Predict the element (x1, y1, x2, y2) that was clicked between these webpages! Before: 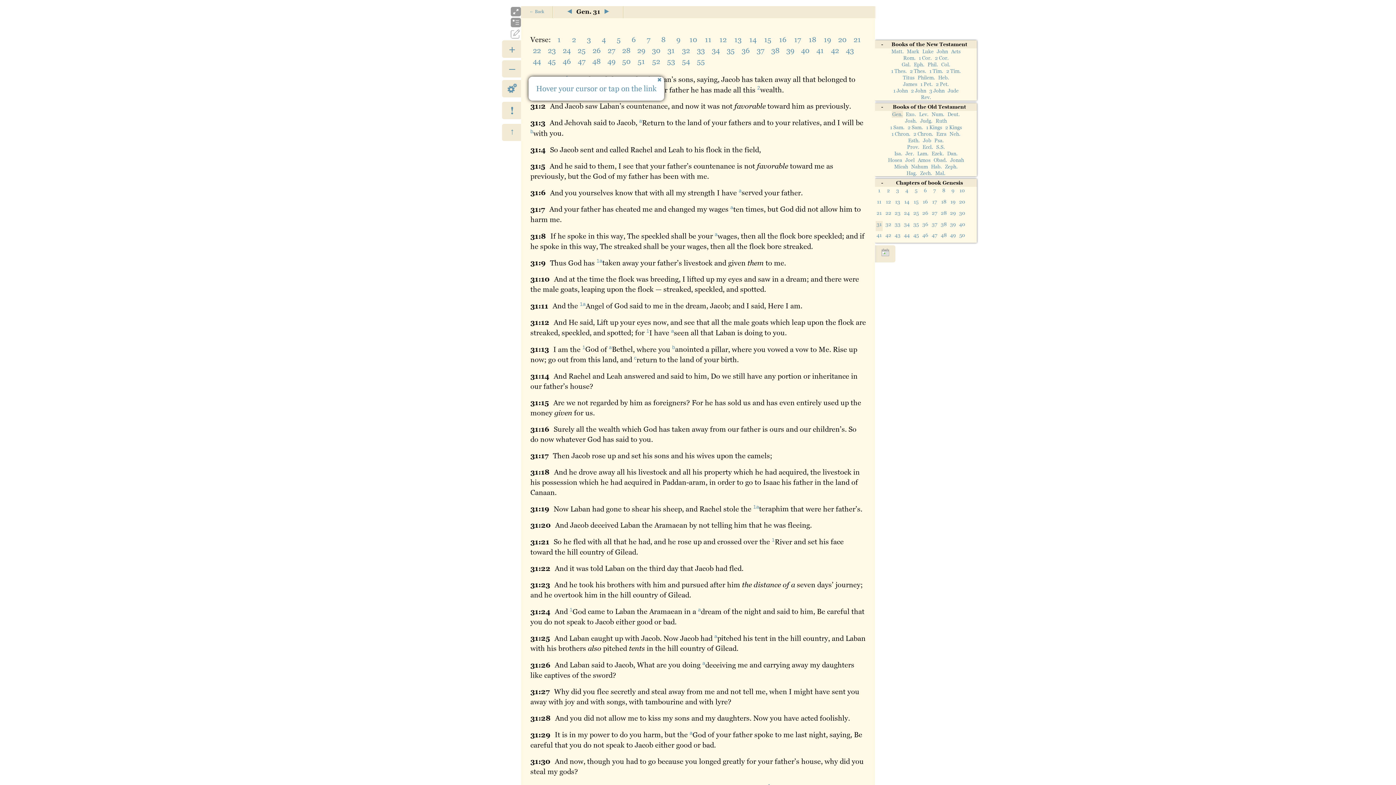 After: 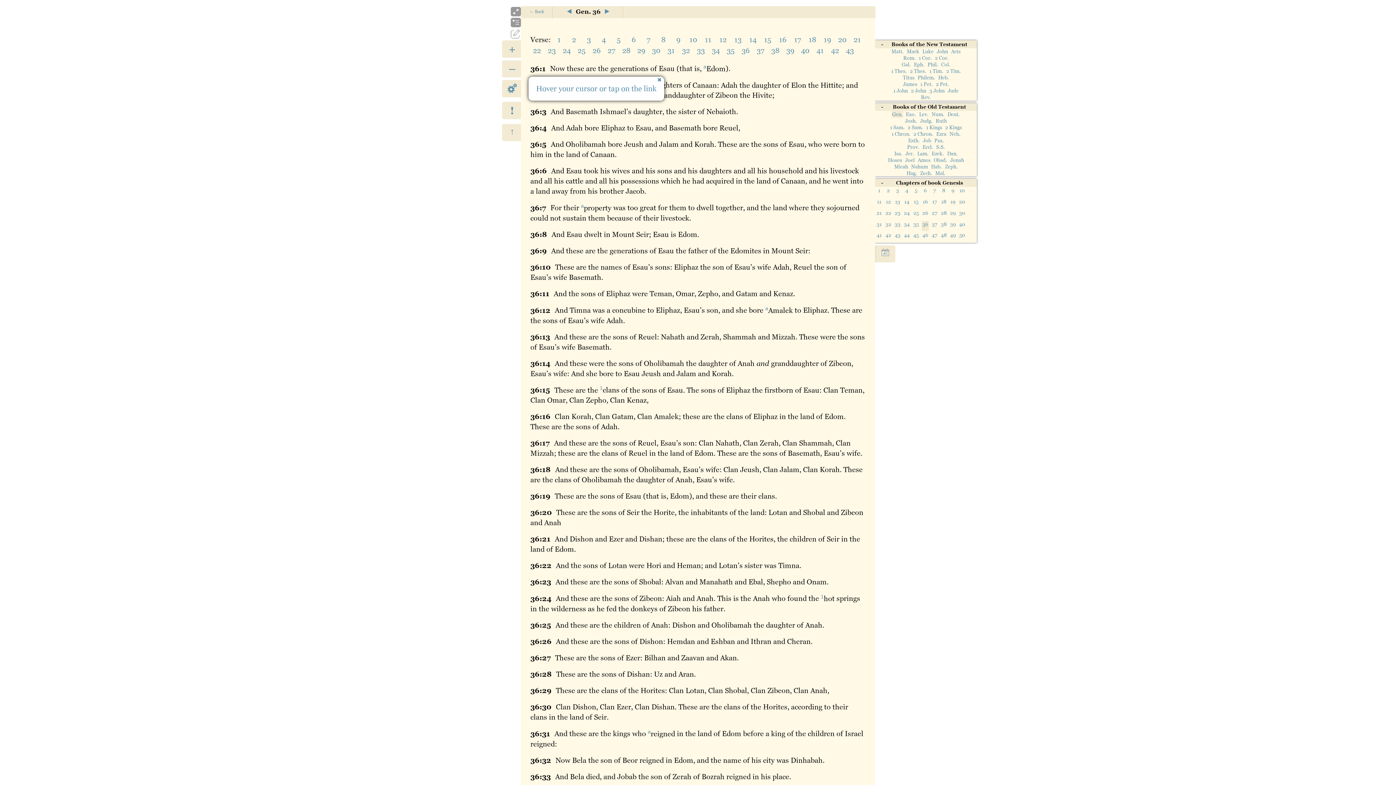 Action: label: 36 bbox: (921, 260, 929, 270)